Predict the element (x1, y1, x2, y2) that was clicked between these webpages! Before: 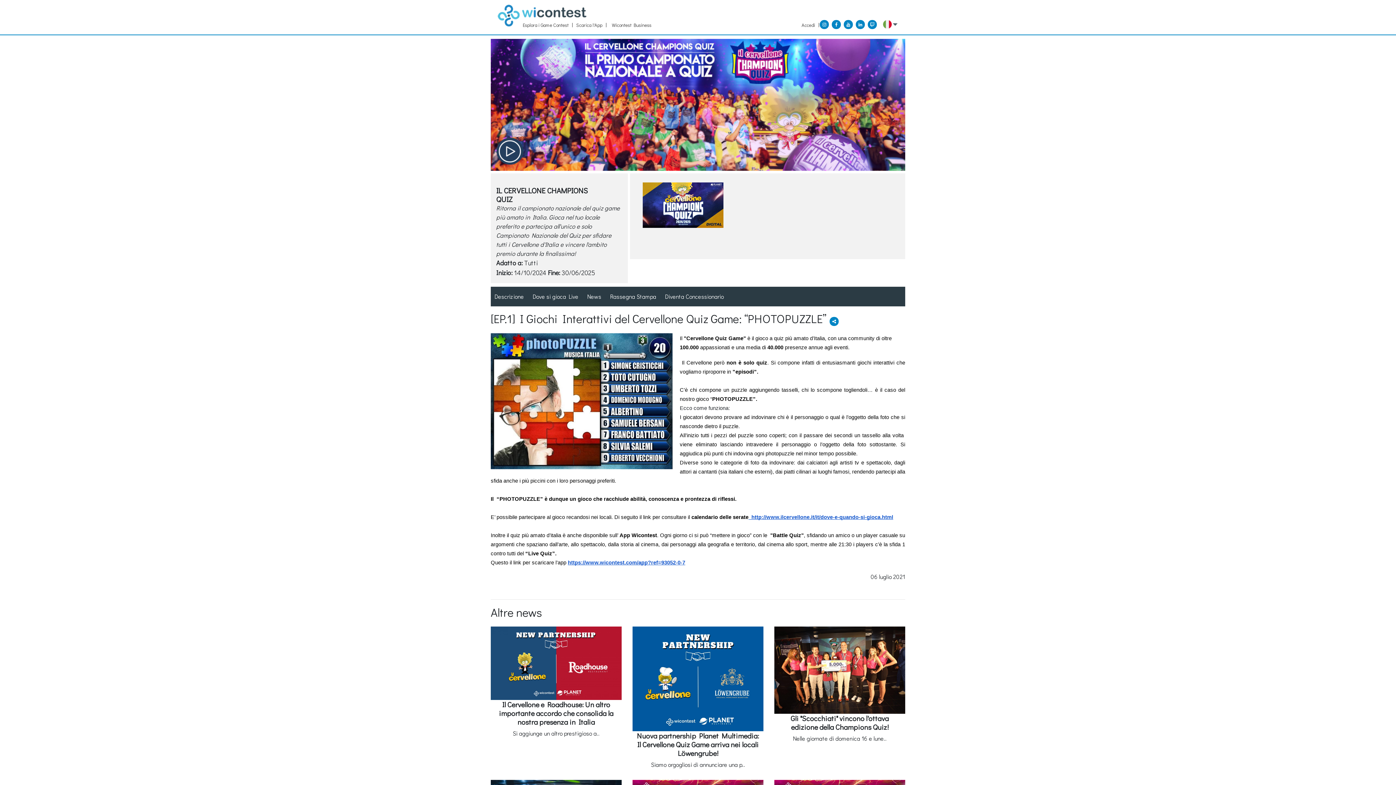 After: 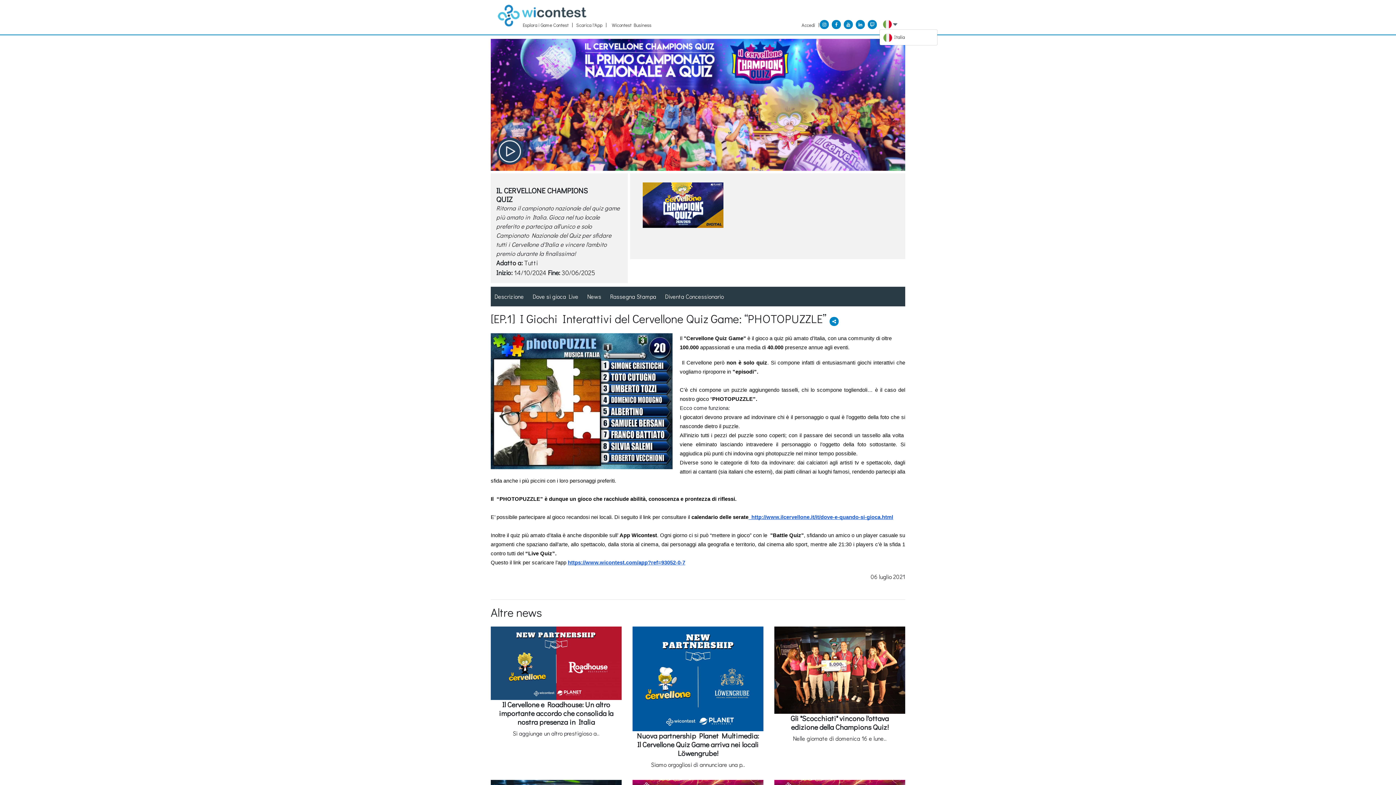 Action: bbox: (879, 20, 901, 28)